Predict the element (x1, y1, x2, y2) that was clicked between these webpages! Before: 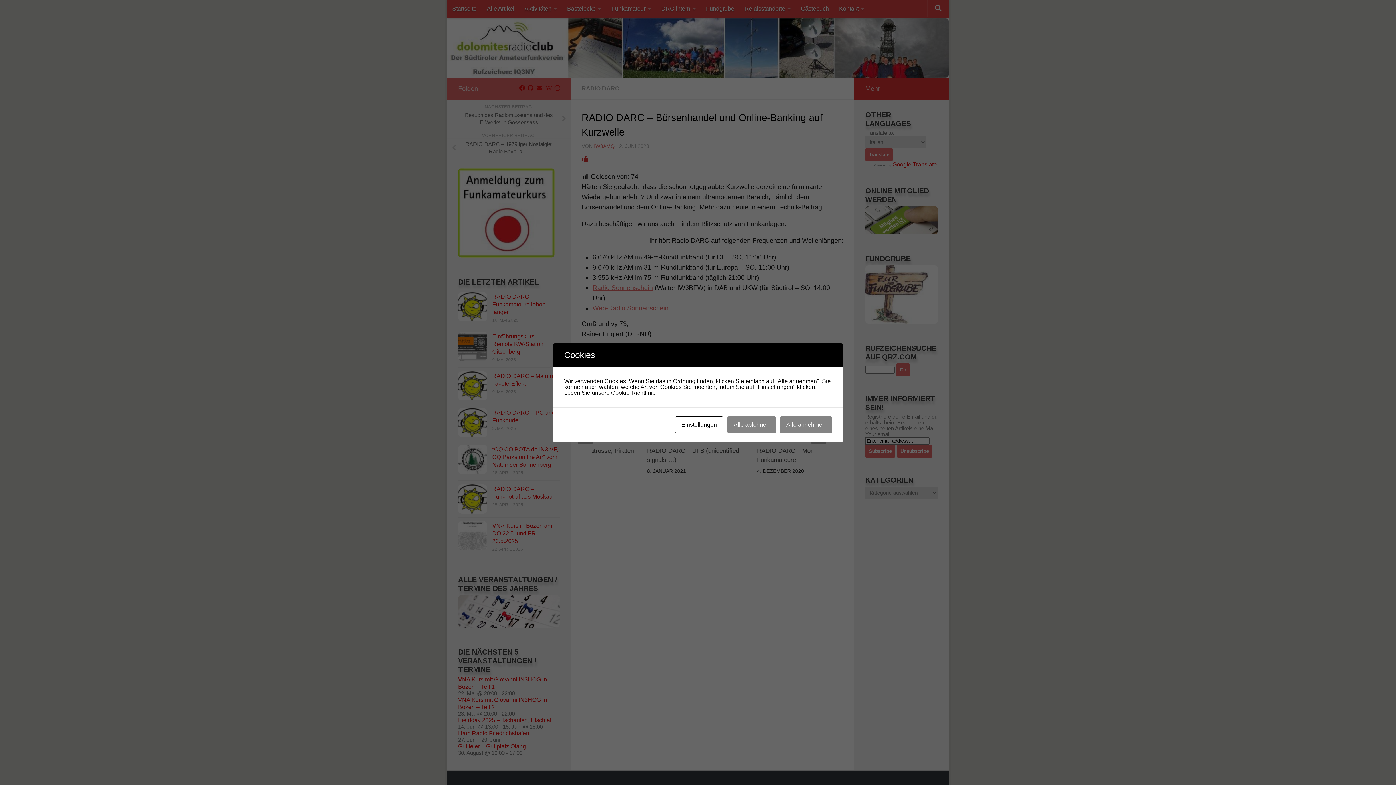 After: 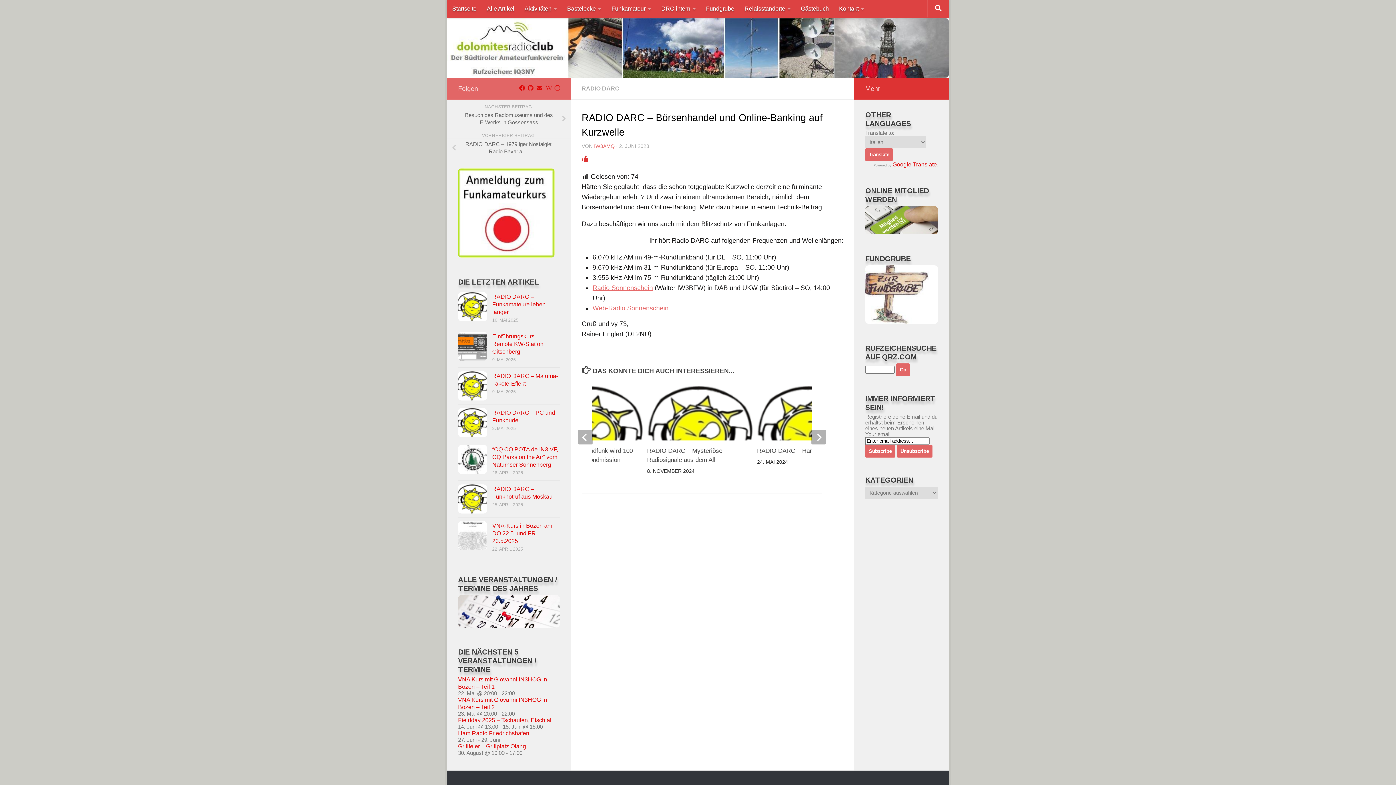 Action: bbox: (780, 416, 832, 433) label: Alle annehmen